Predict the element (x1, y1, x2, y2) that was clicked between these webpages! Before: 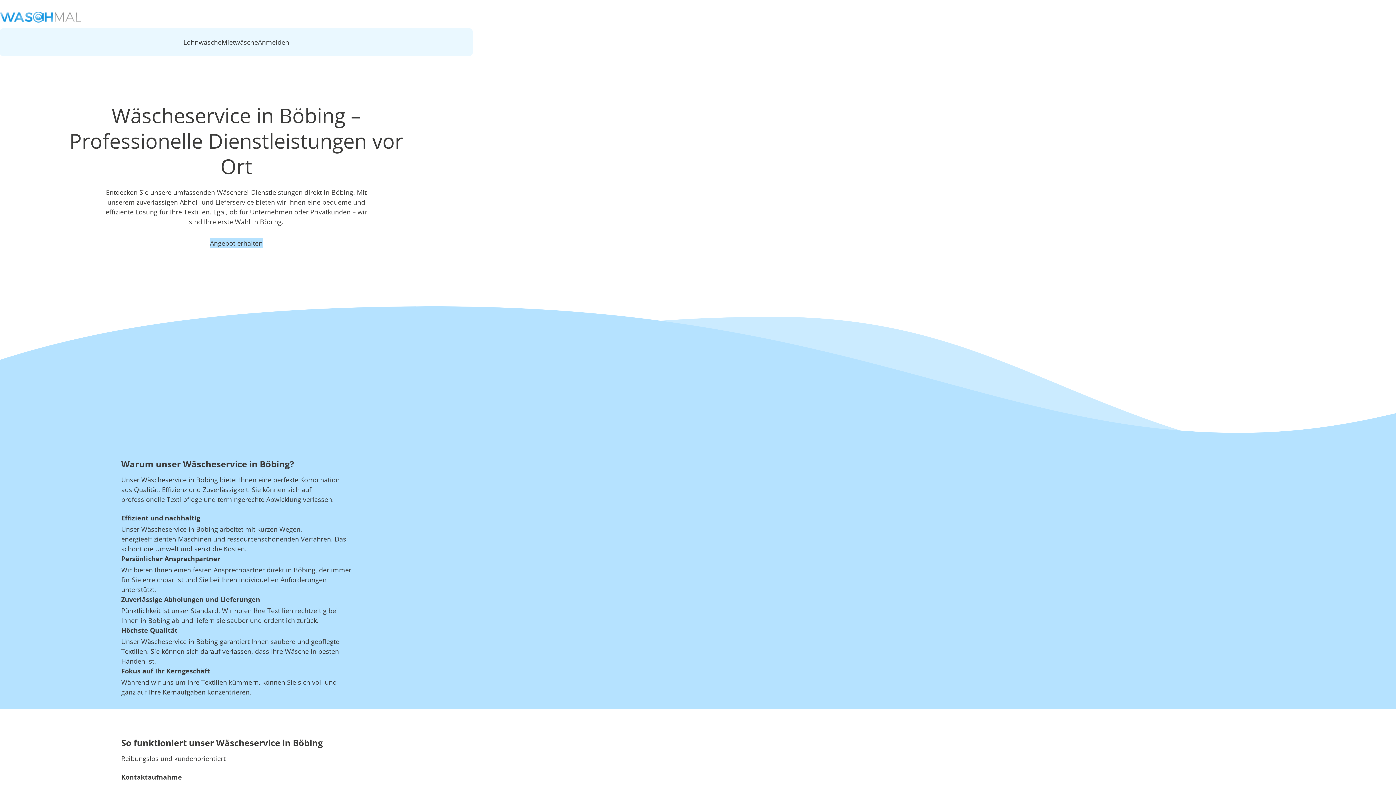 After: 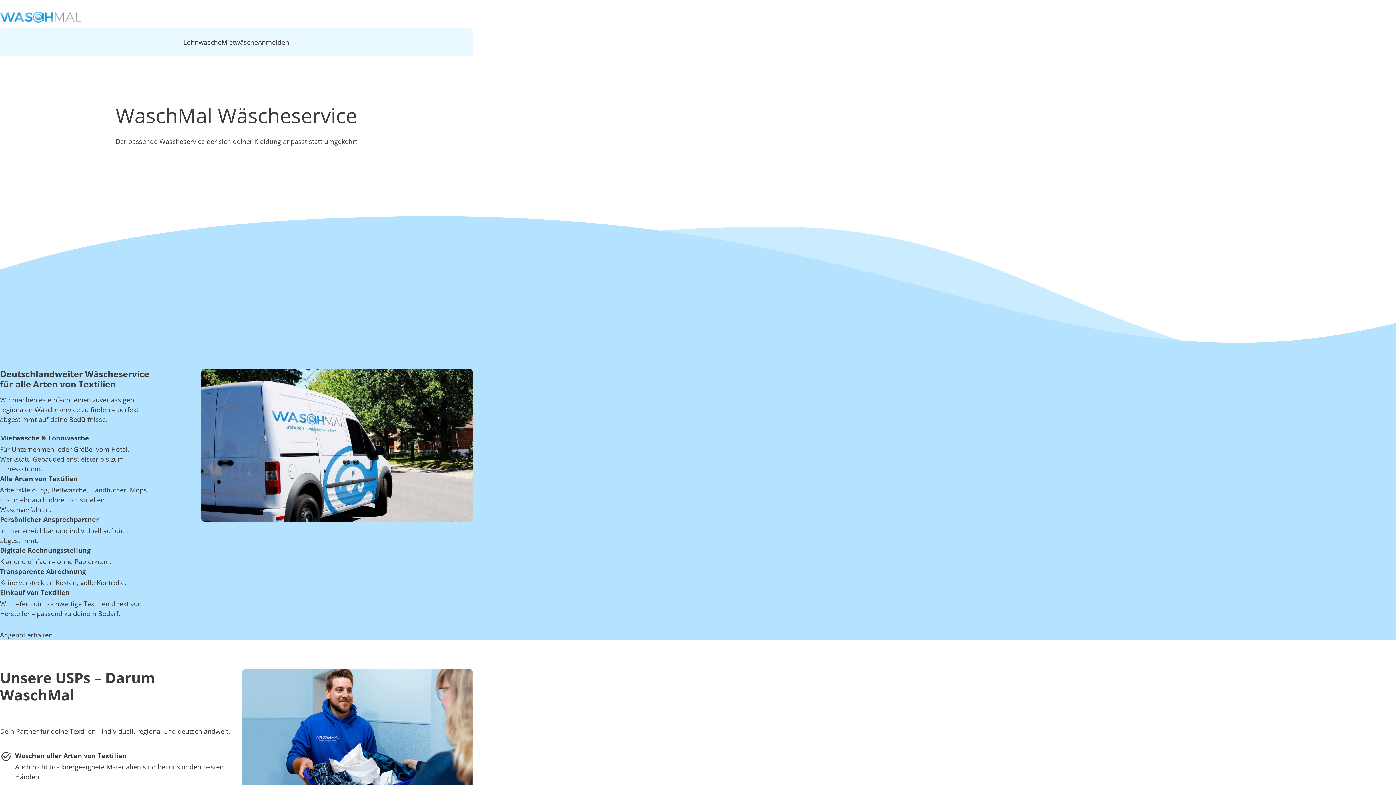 Action: bbox: (0, 11, 80, 22)